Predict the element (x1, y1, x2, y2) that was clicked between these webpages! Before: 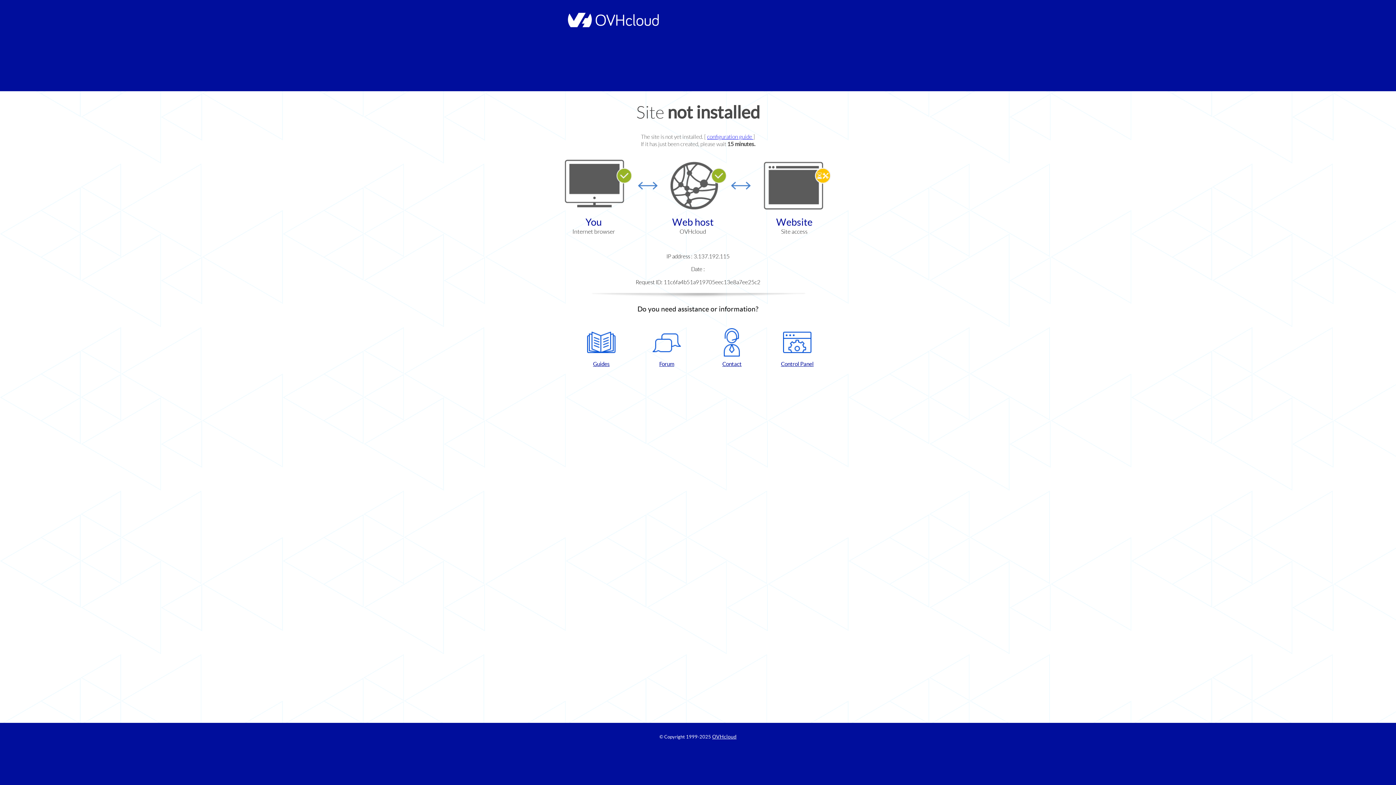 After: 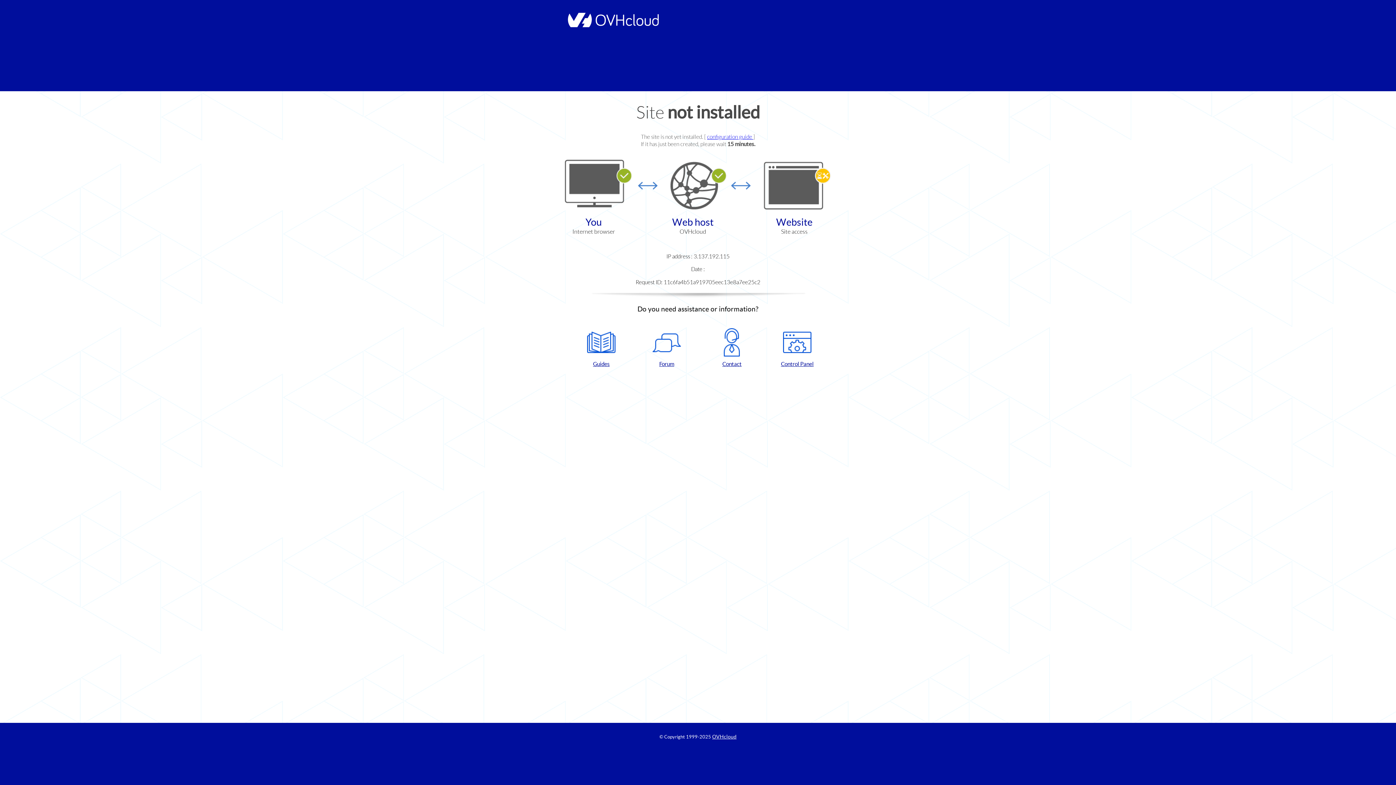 Action: label: Guides bbox: (572, 328, 630, 367)